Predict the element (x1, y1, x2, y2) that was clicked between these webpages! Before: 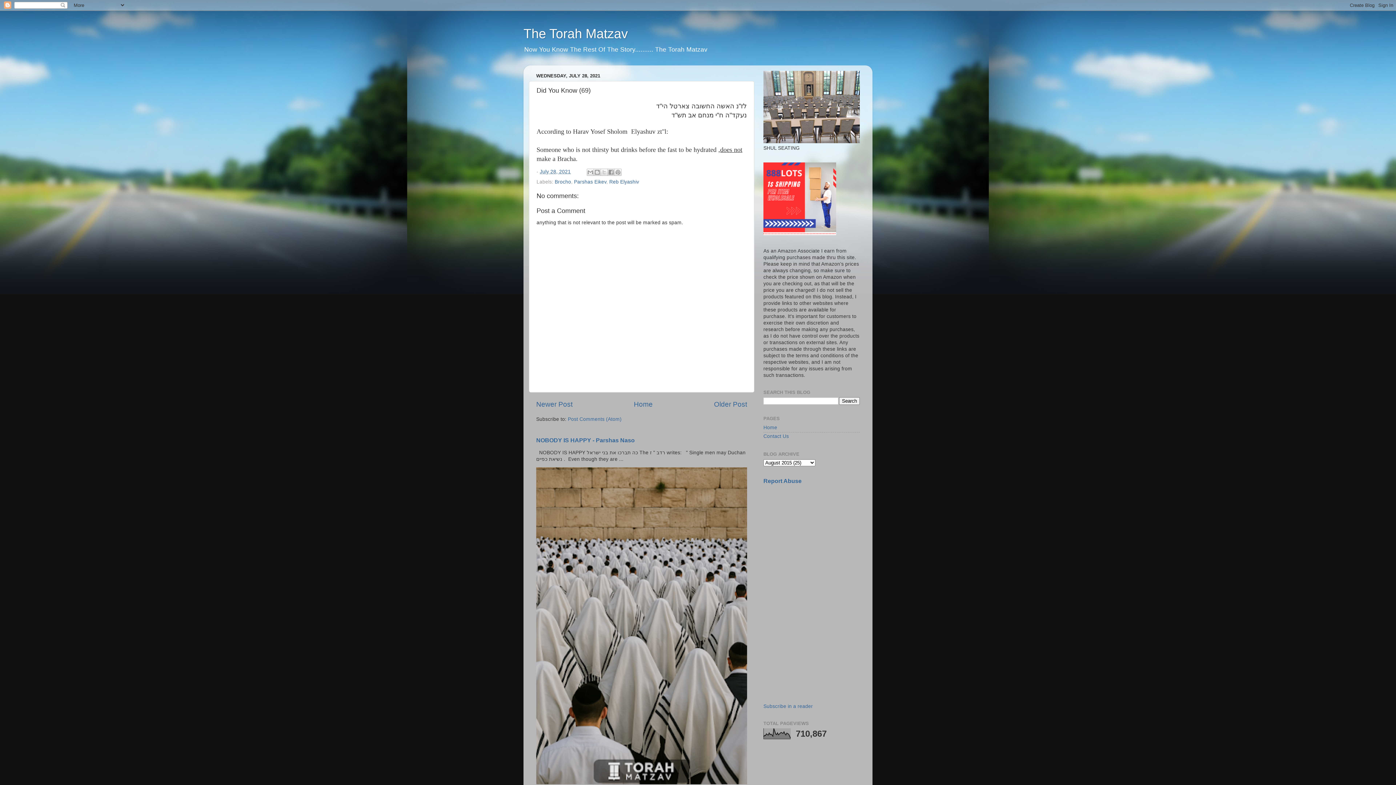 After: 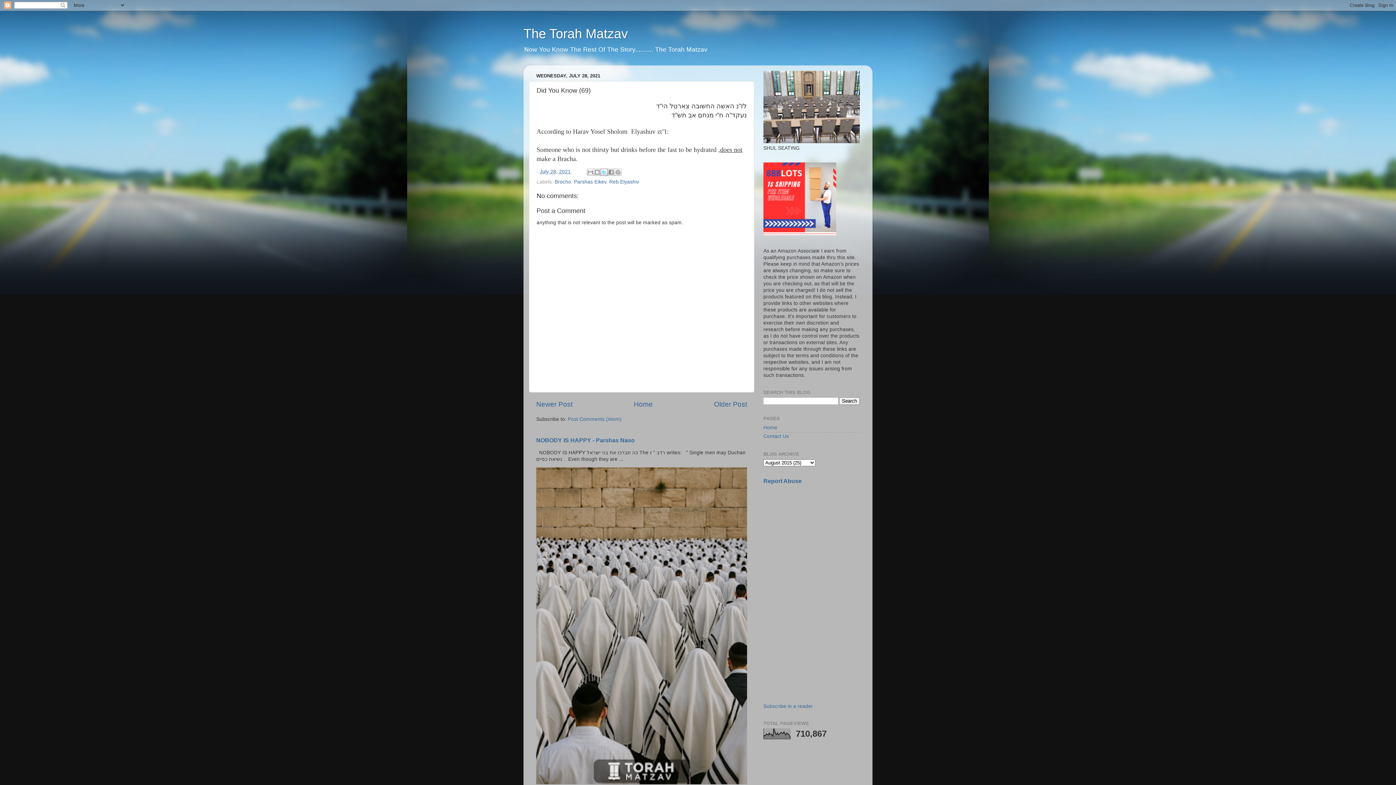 Action: bbox: (600, 168, 607, 175) label: Share to X